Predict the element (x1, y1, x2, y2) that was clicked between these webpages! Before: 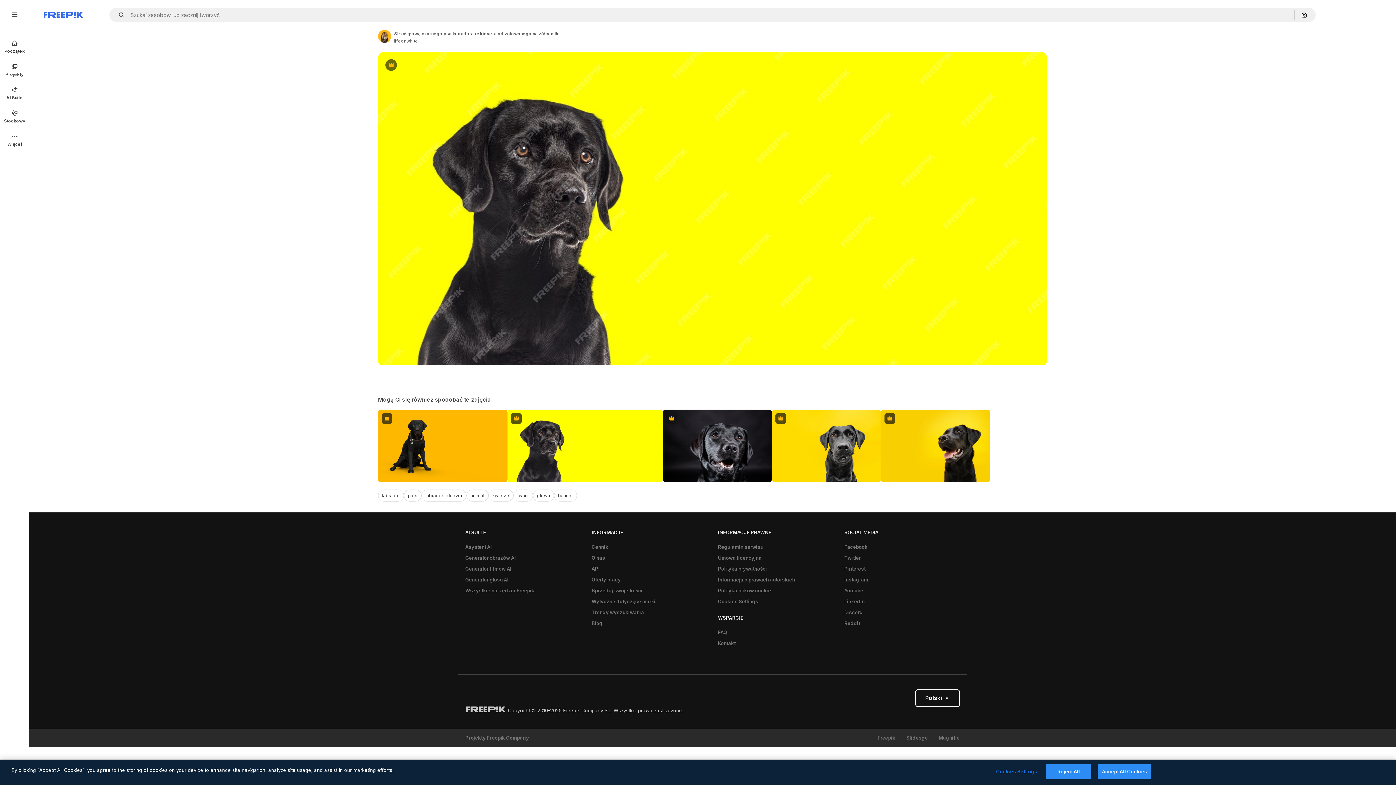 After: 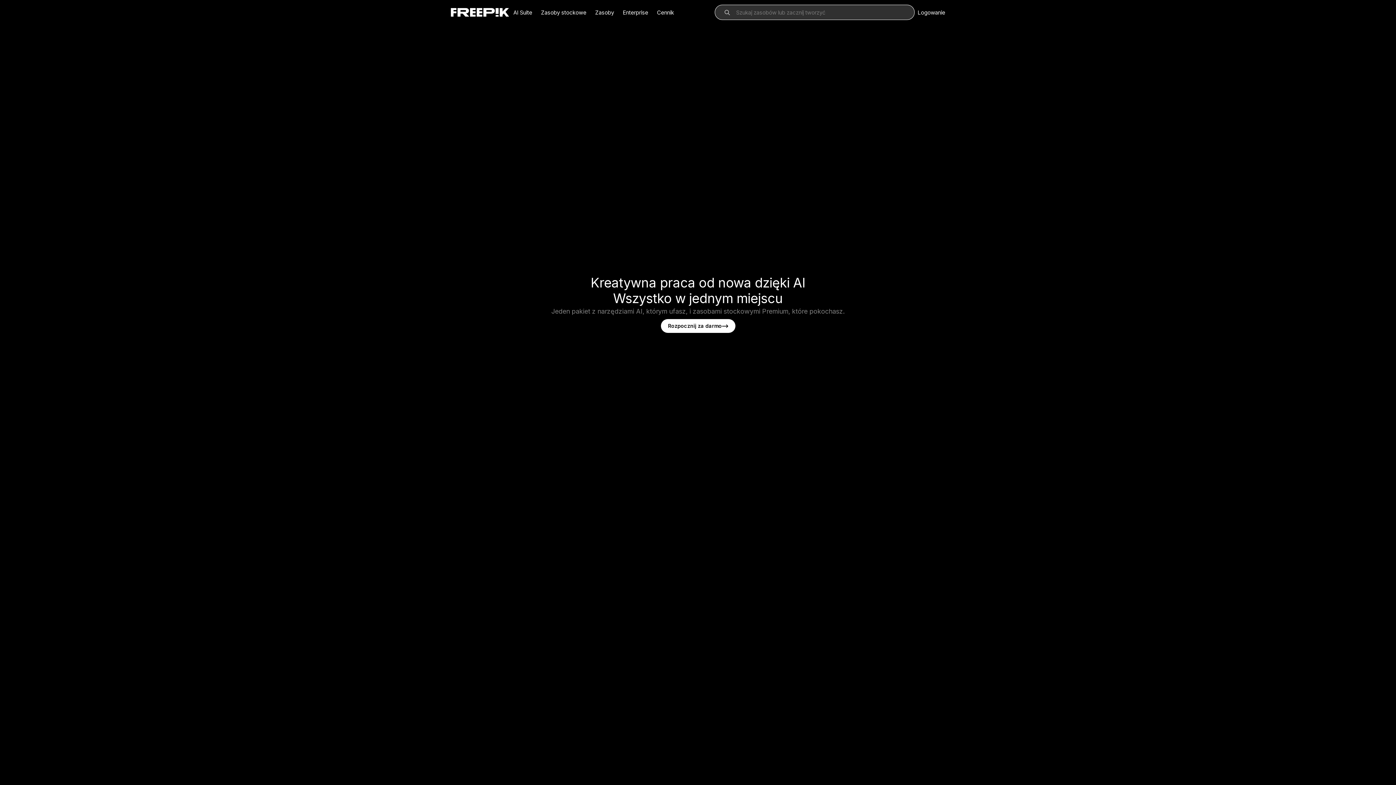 Action: bbox: (0, 34, 29, 58) label: Początek